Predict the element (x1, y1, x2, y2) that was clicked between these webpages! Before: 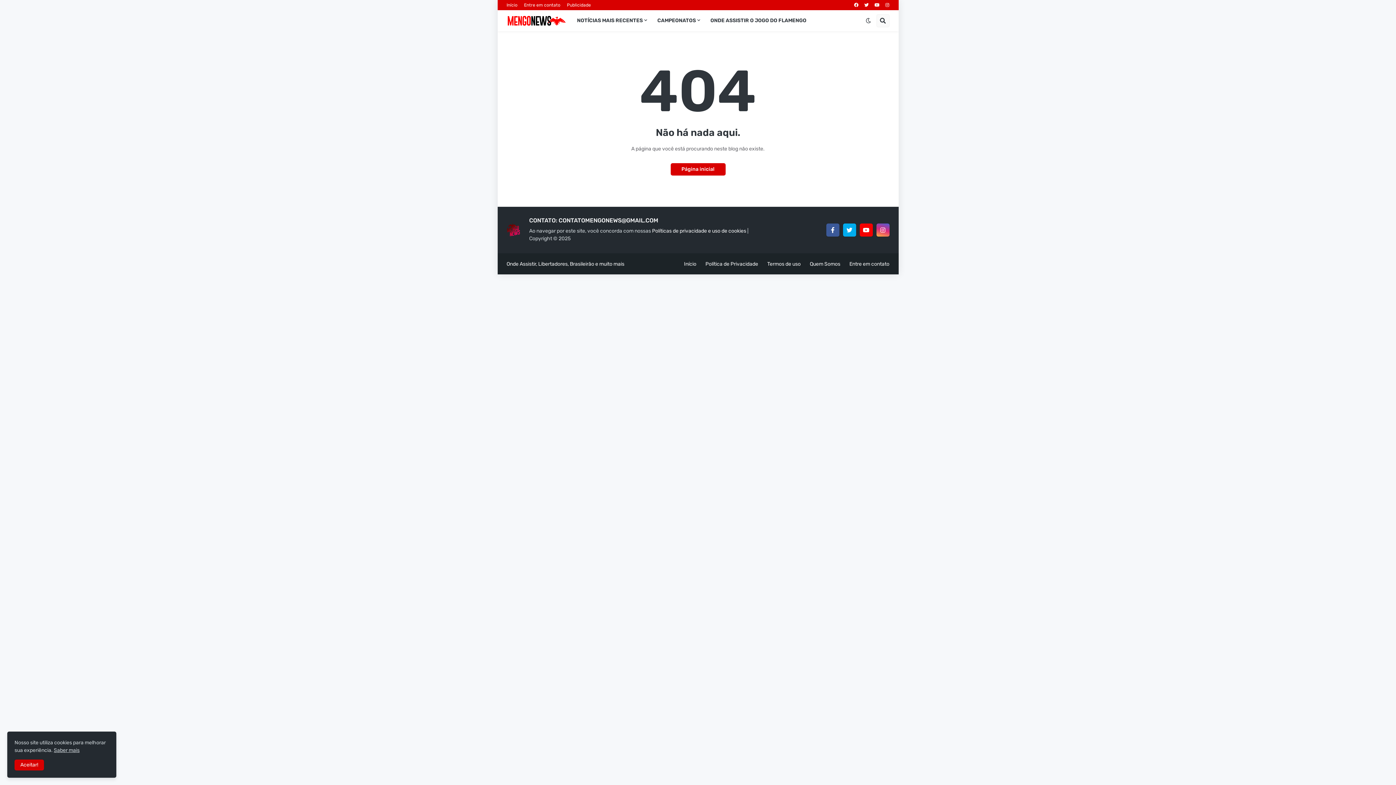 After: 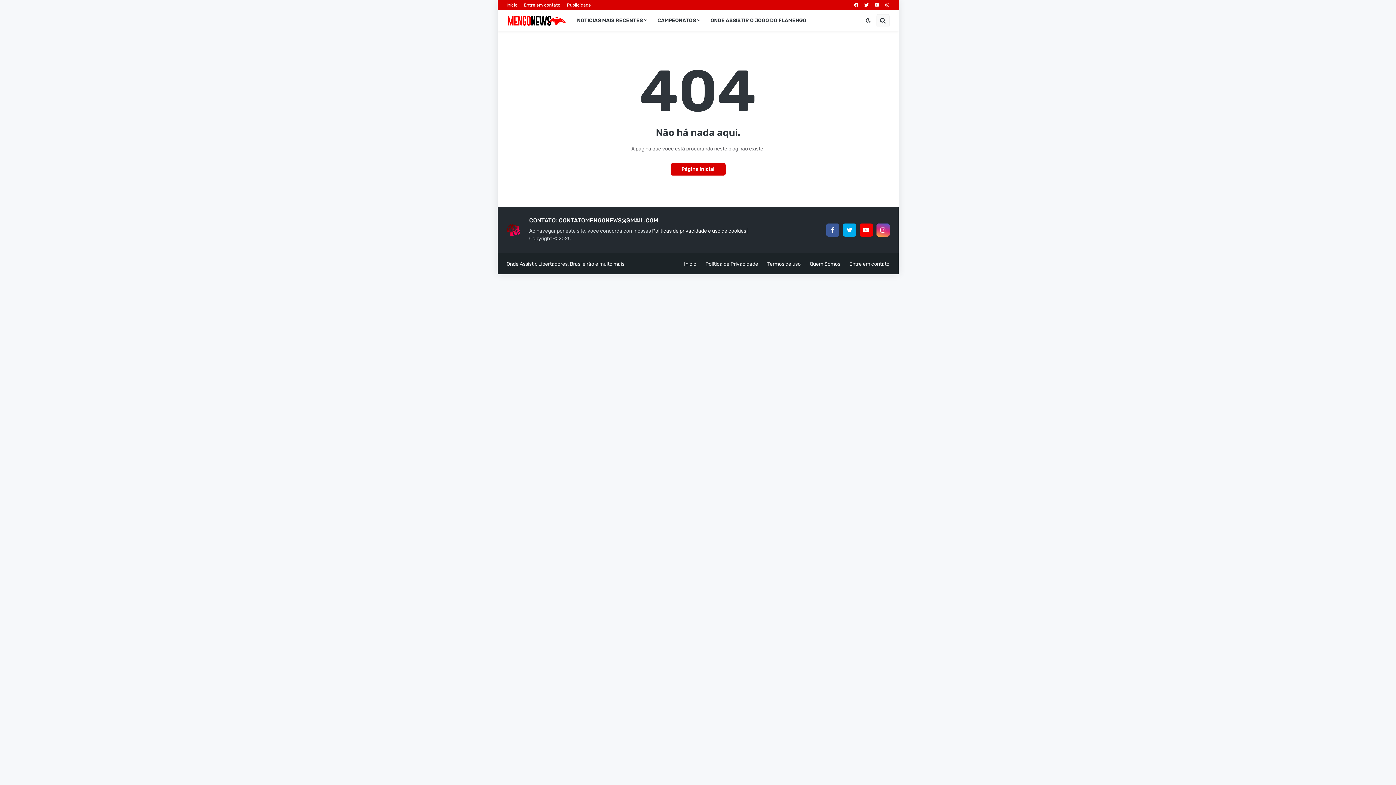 Action: label: Aceitar! bbox: (14, 760, 44, 770)